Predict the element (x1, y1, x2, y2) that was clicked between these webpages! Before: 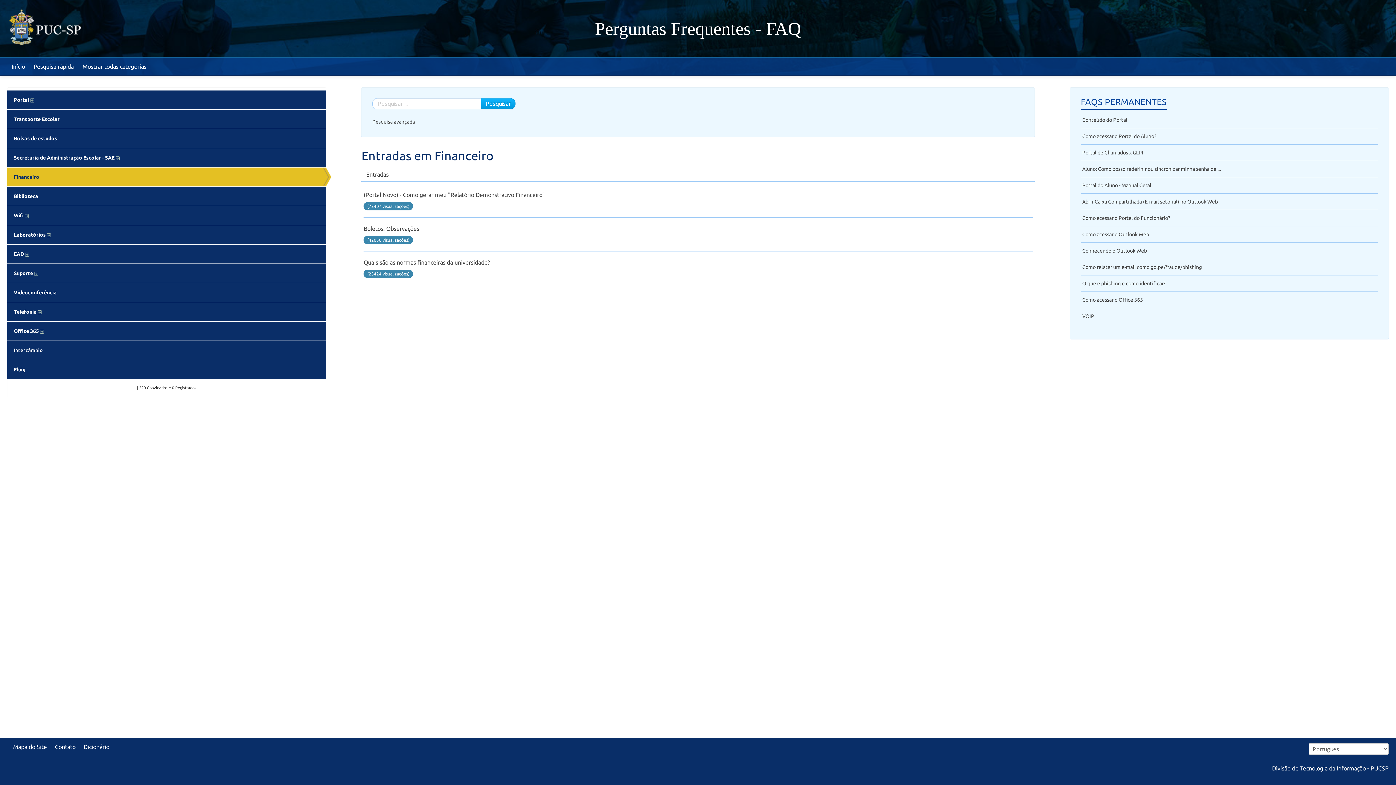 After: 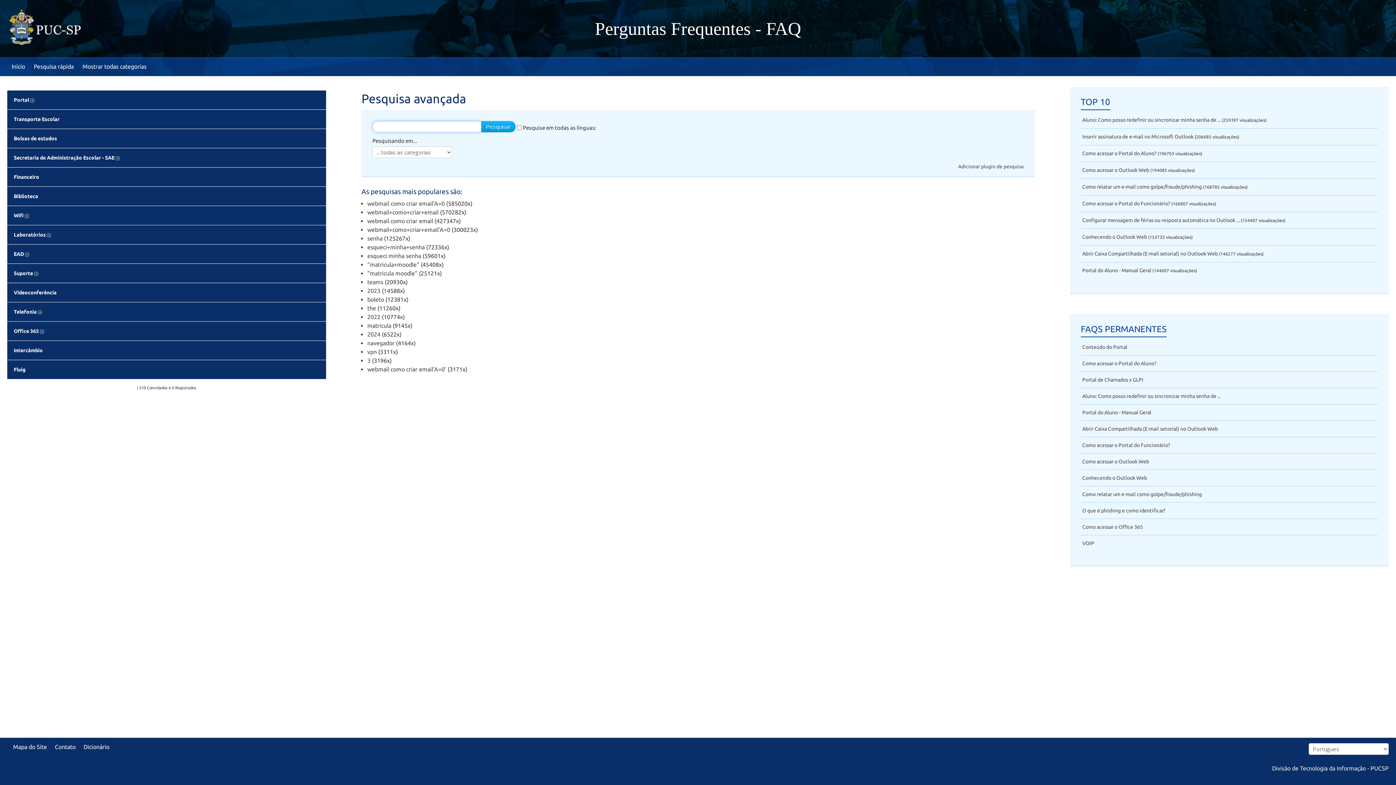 Action: label: Pesquisa rápida bbox: (29, 57, 78, 75)